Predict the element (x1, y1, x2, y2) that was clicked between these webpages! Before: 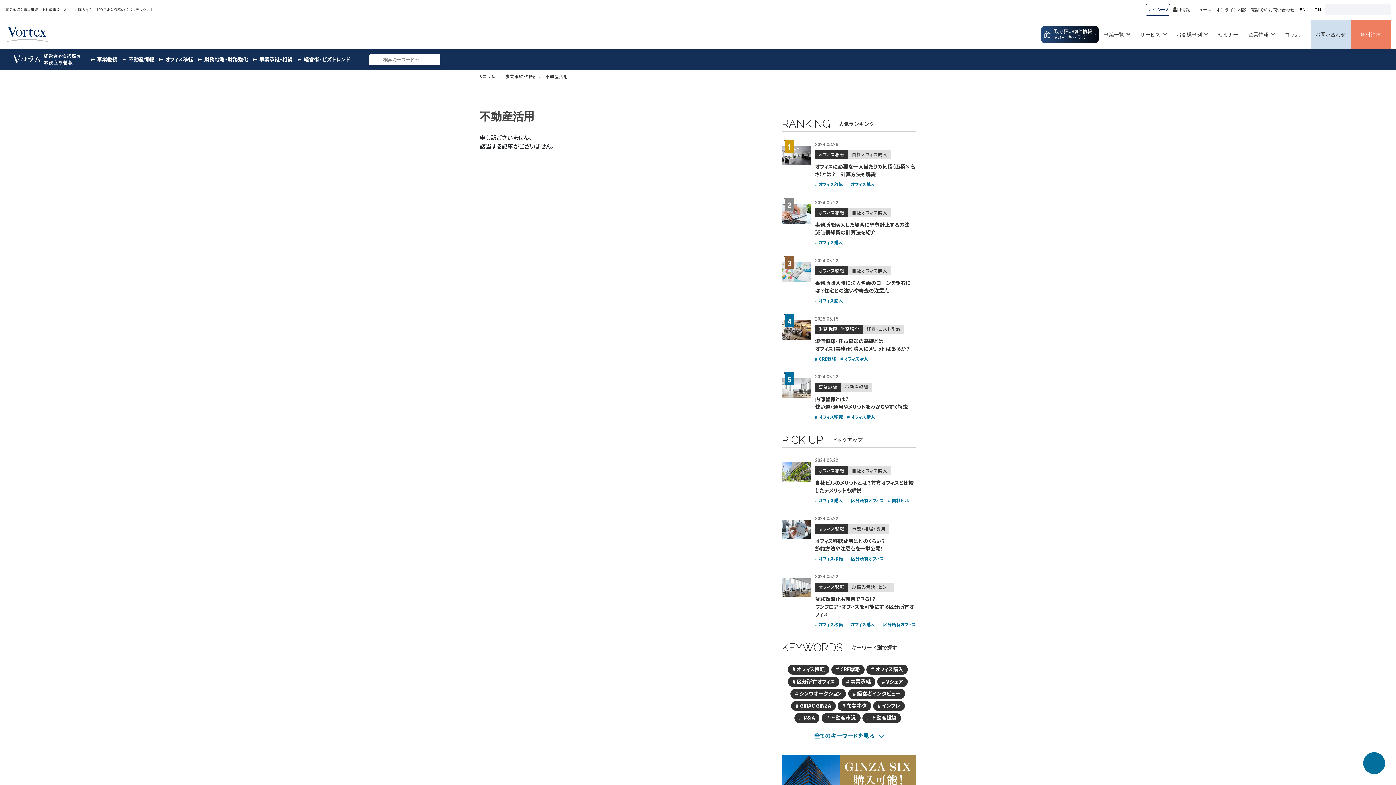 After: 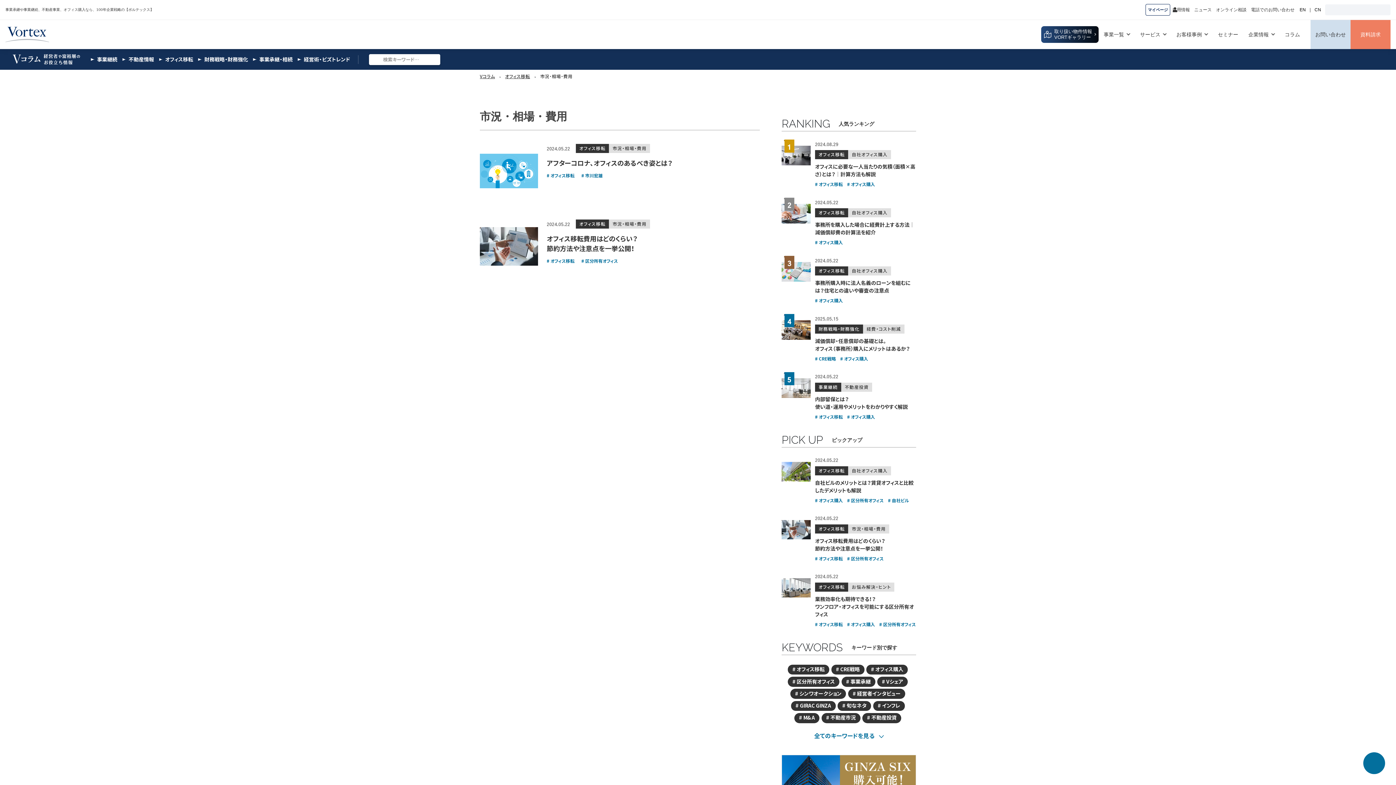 Action: label: 市況・相場・費用 bbox: (848, 524, 889, 533)